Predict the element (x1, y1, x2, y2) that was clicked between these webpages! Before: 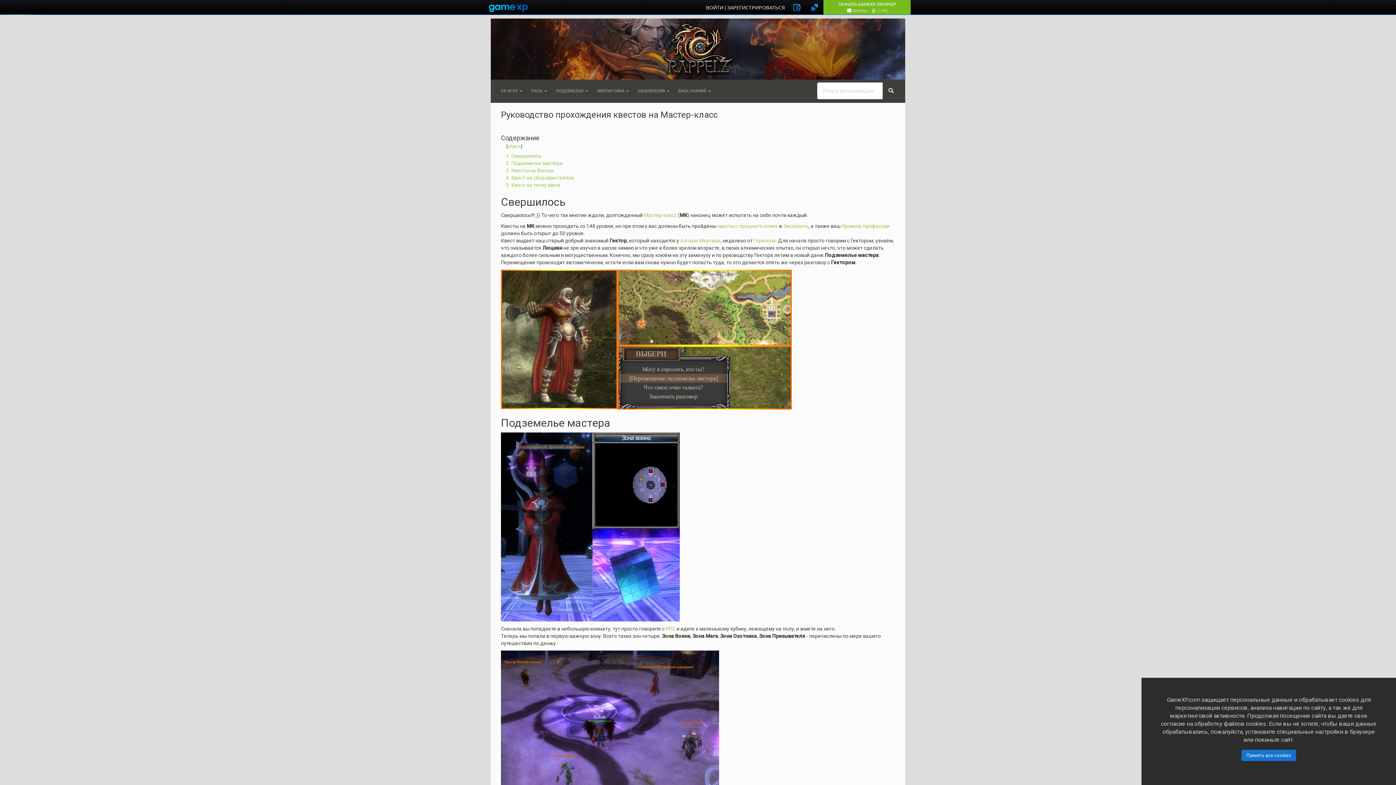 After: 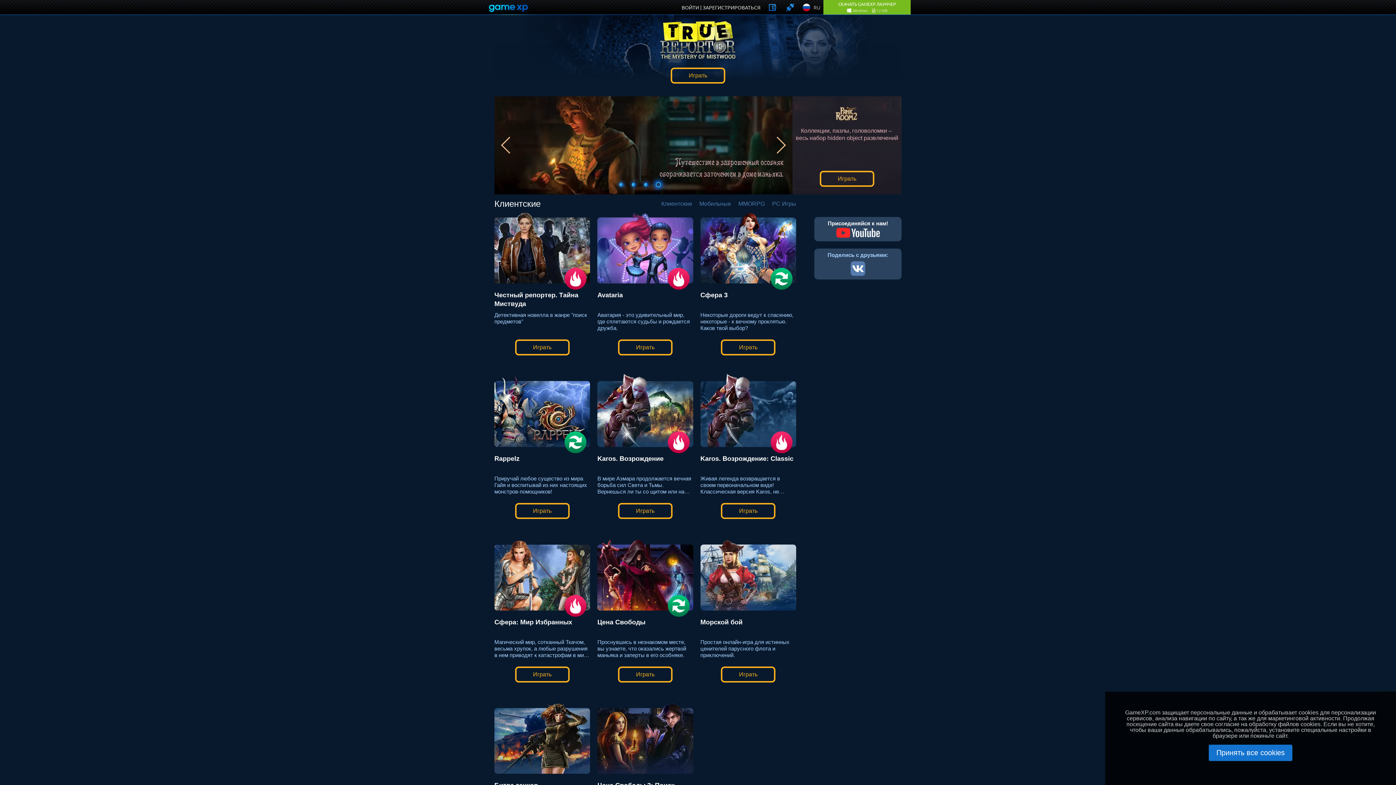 Action: bbox: (485, 0, 531, 14)